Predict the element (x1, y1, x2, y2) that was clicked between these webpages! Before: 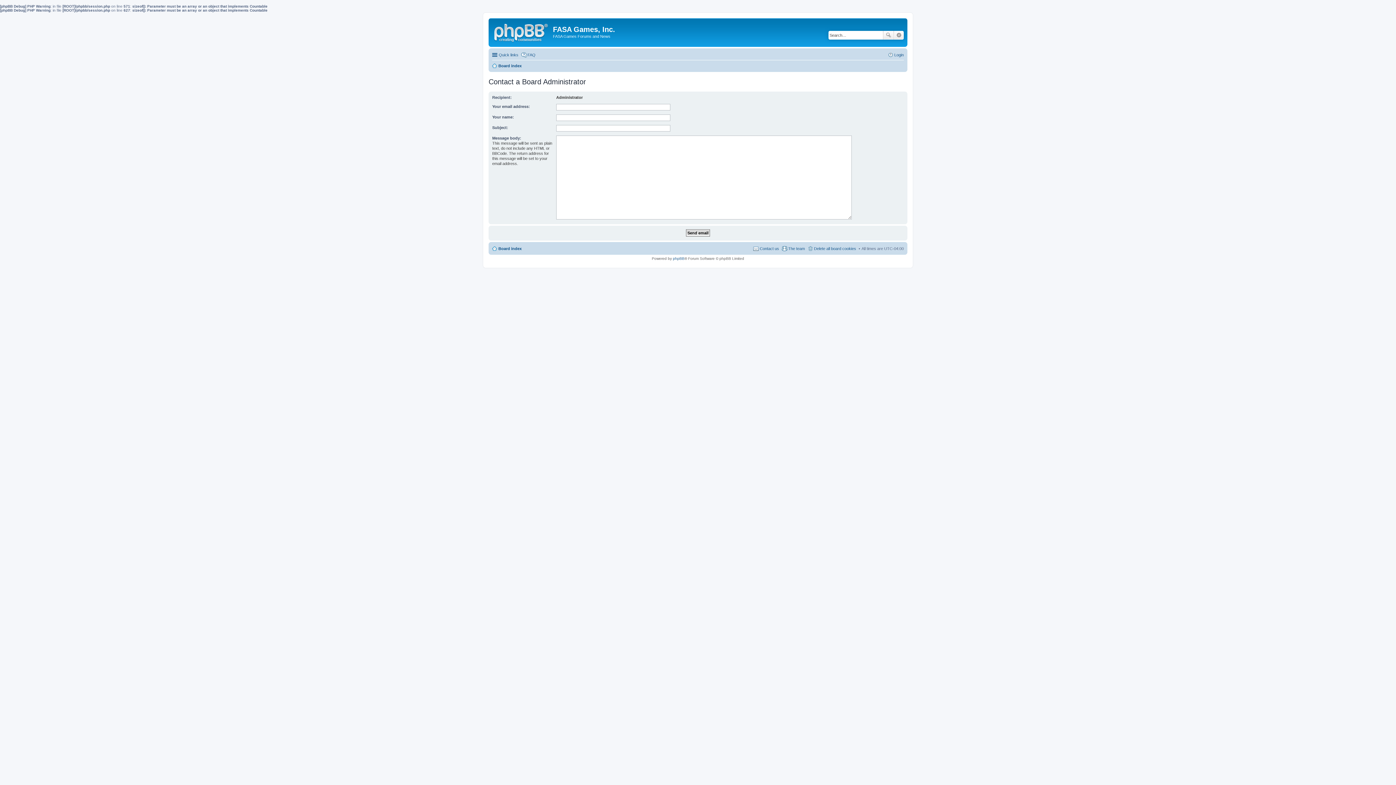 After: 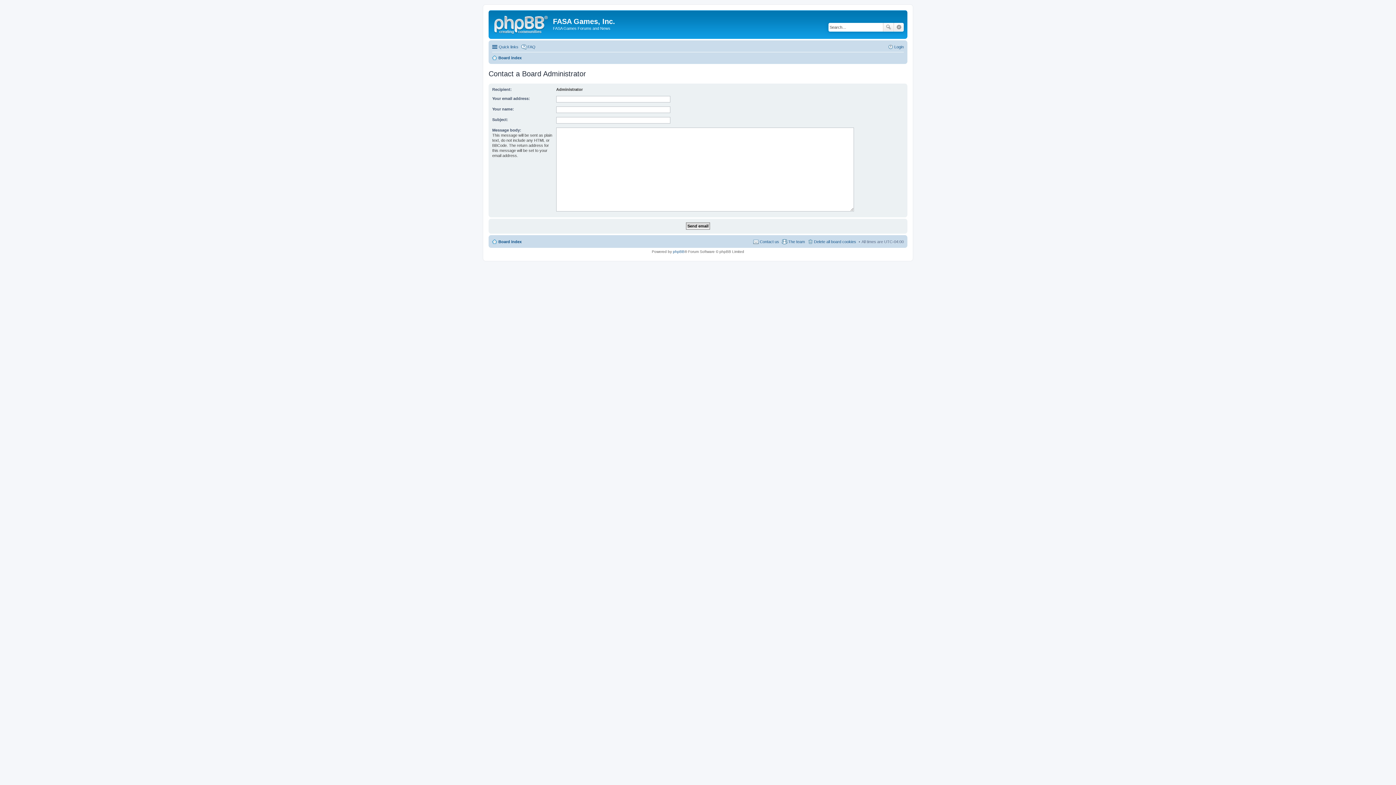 Action: bbox: (753, 244, 779, 252) label: Contact us